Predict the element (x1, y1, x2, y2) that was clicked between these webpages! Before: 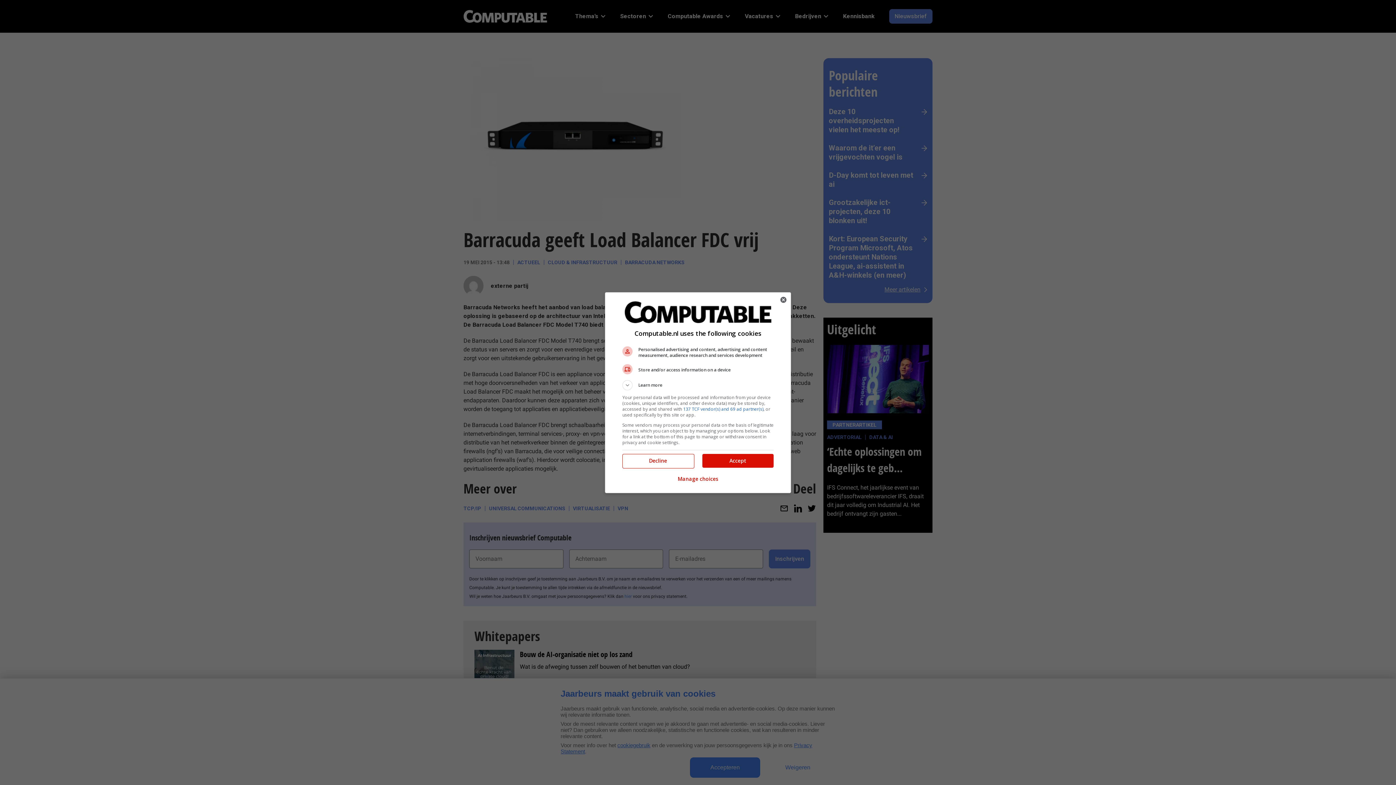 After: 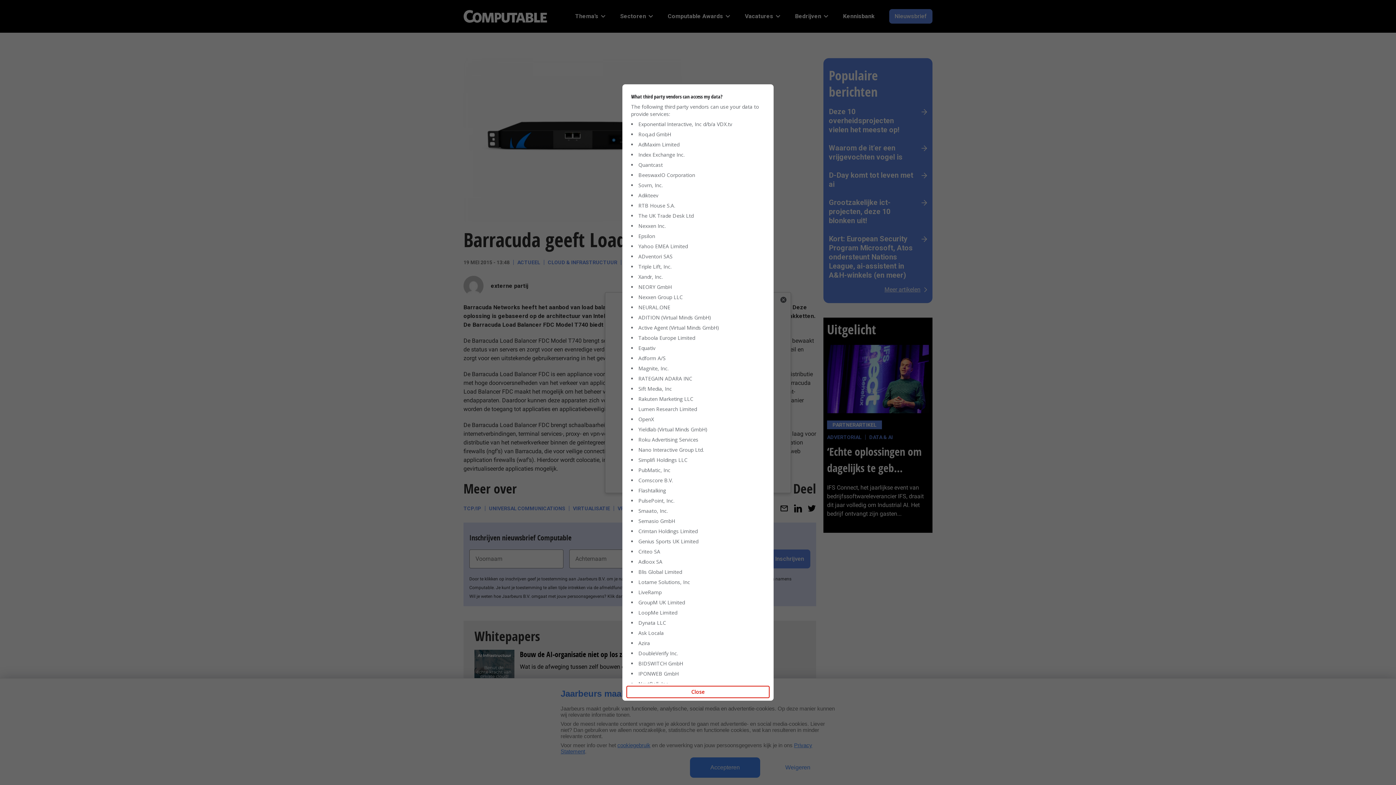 Action: label: 137 TCF vendor(s) and 69 ad partner(s) bbox: (683, 406, 763, 412)